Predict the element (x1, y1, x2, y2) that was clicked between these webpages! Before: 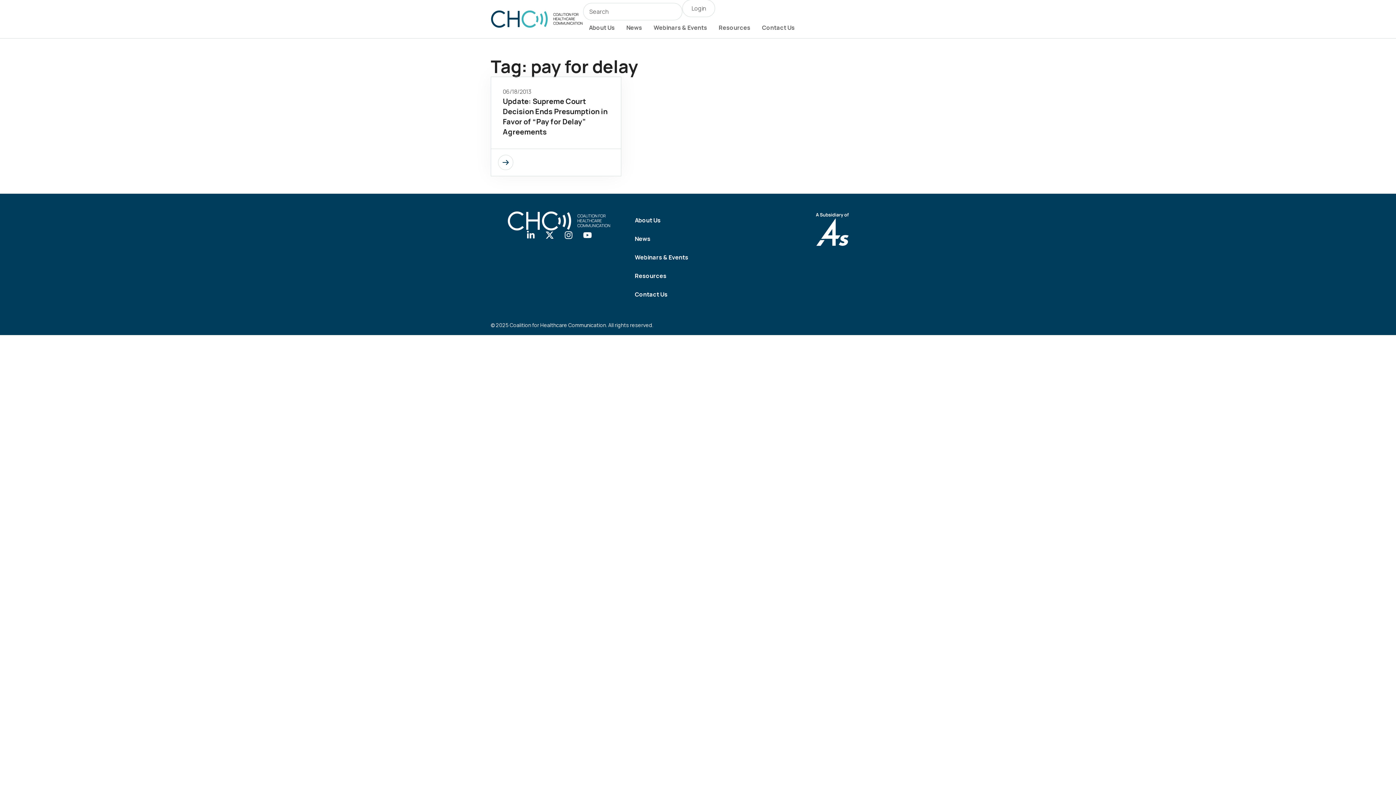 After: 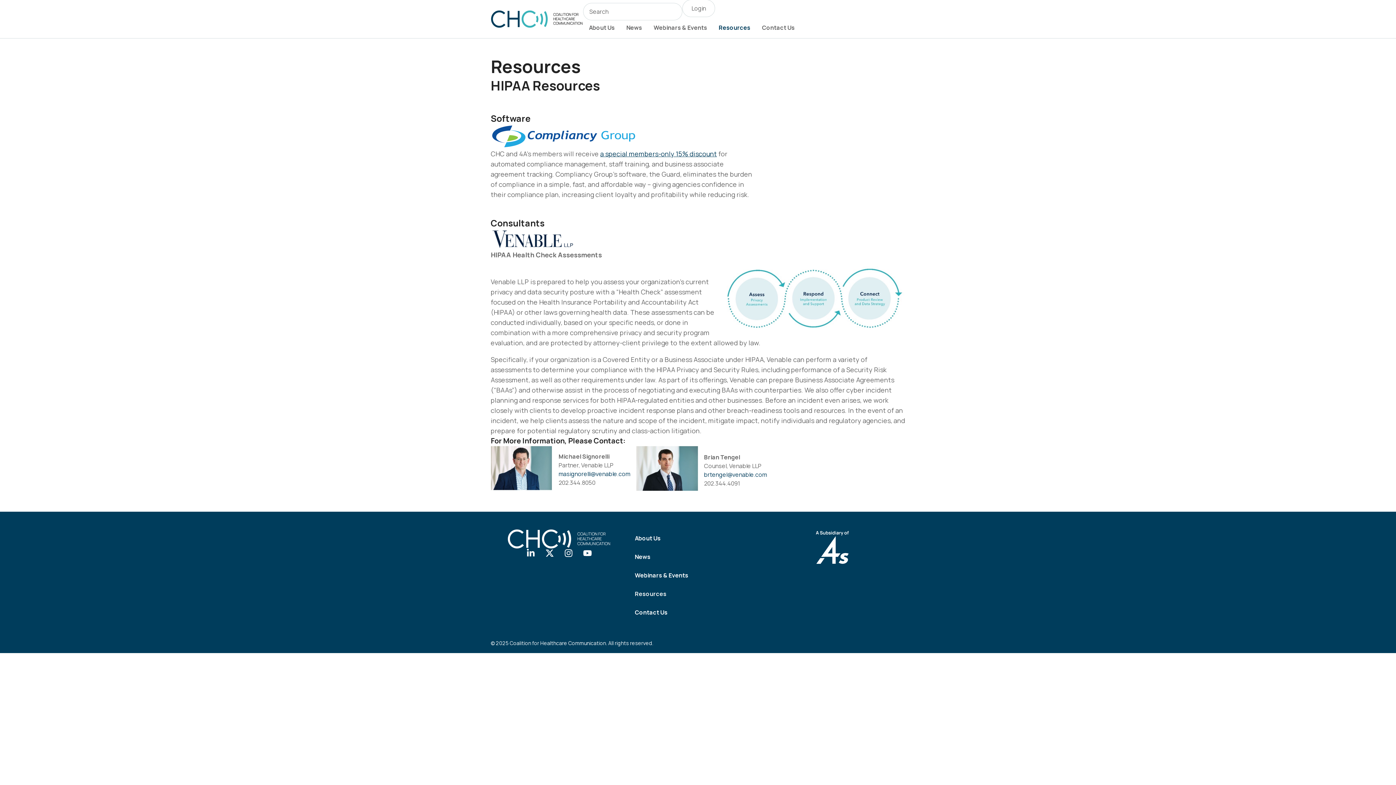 Action: label: Resources bbox: (627, 266, 764, 285)